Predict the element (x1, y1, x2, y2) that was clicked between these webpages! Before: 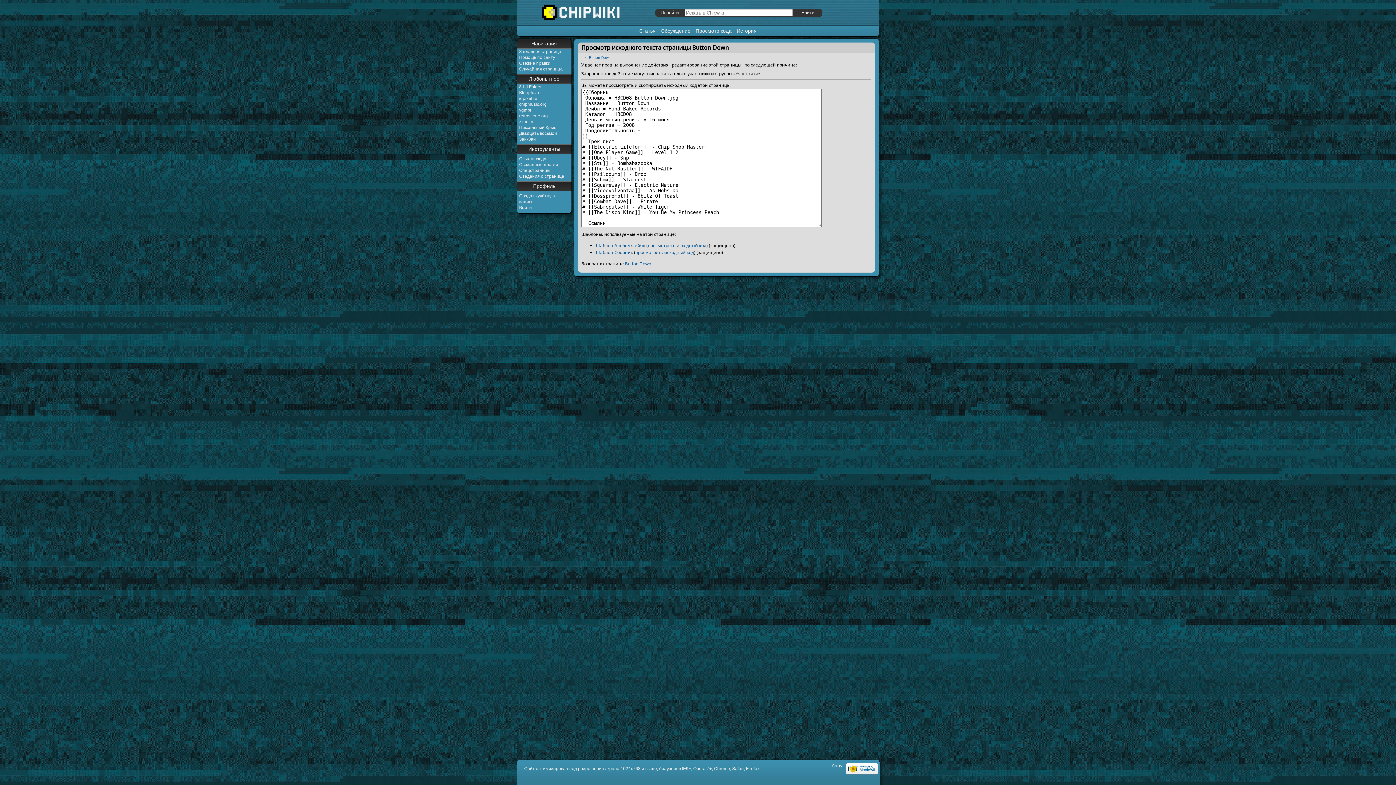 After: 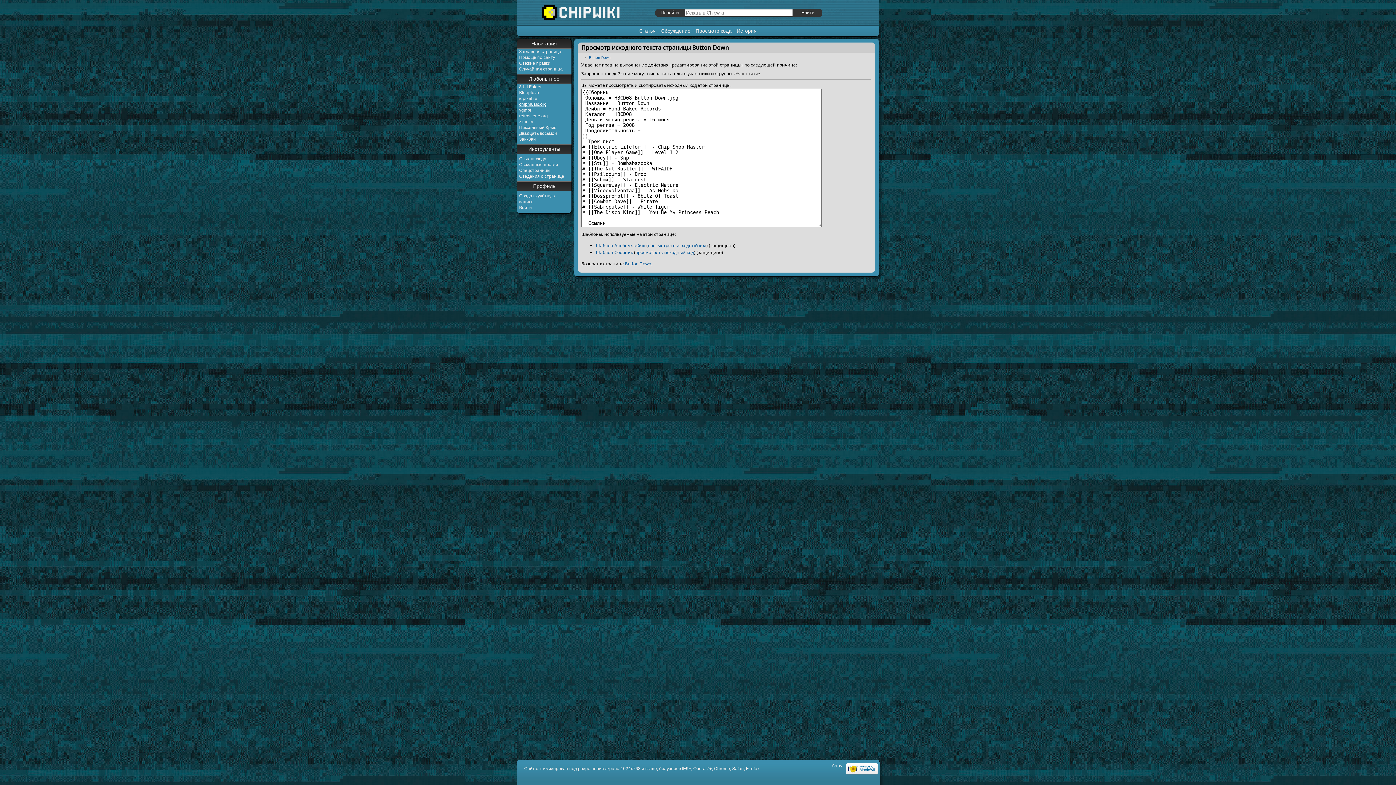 Action: bbox: (519, 101, 546, 106) label: chipmusic.org